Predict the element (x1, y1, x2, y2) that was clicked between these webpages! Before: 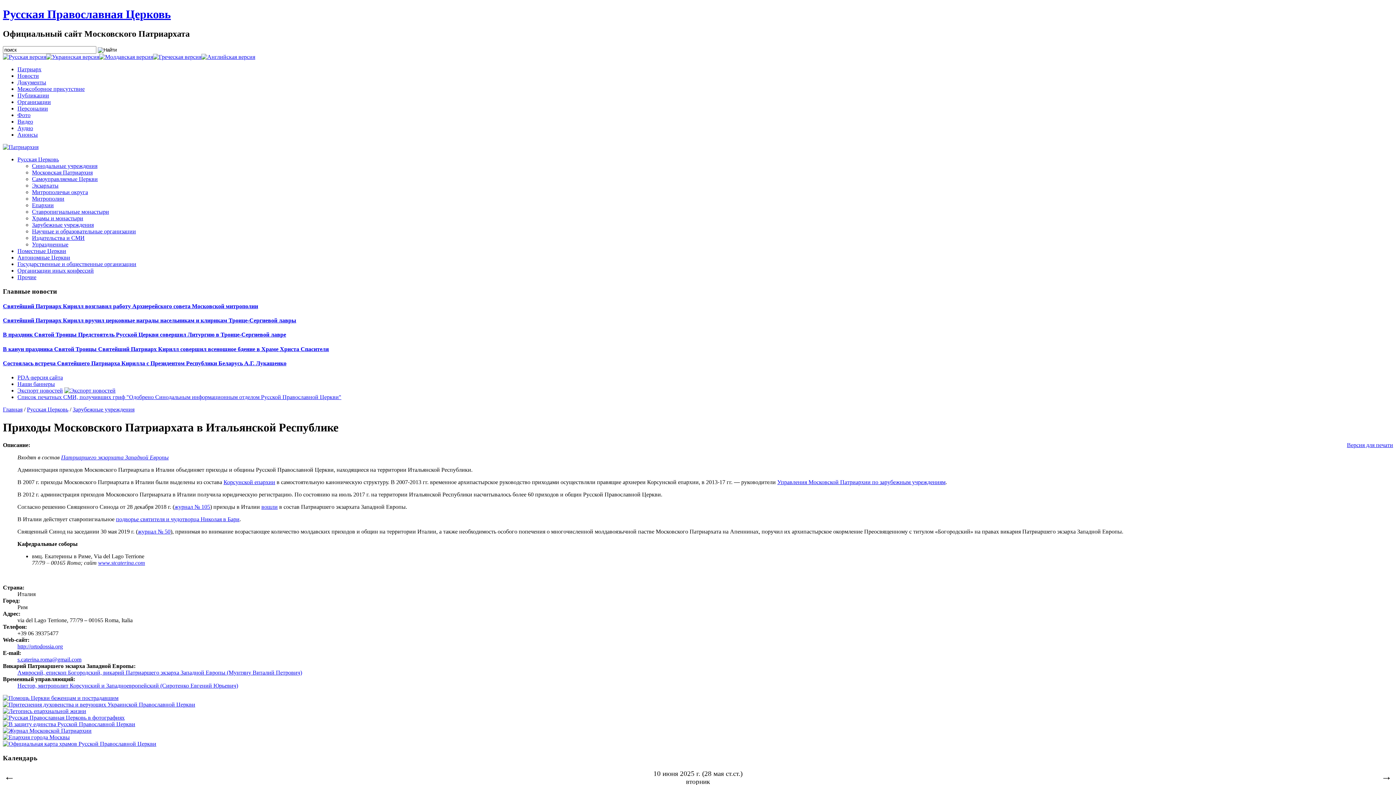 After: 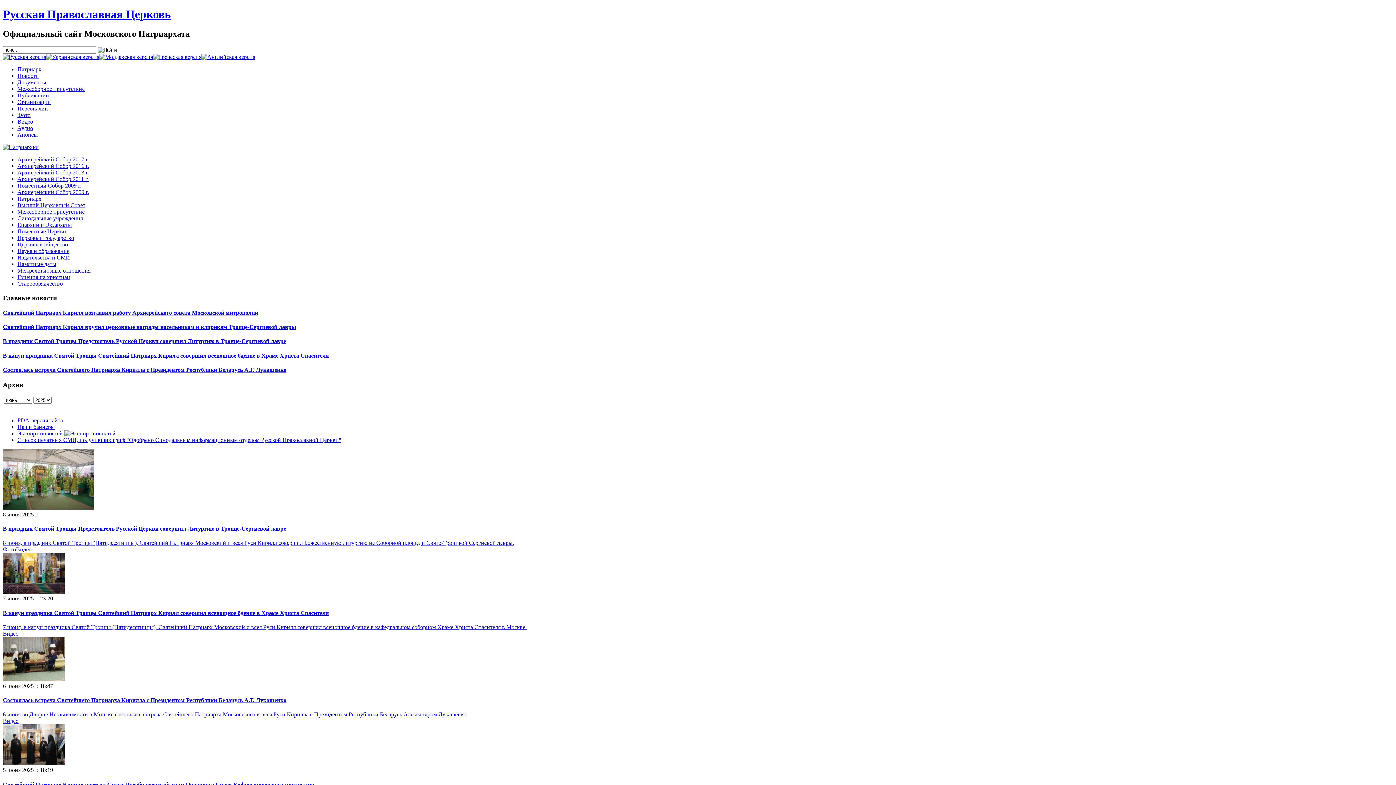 Action: bbox: (17, 118, 33, 124) label: Видео